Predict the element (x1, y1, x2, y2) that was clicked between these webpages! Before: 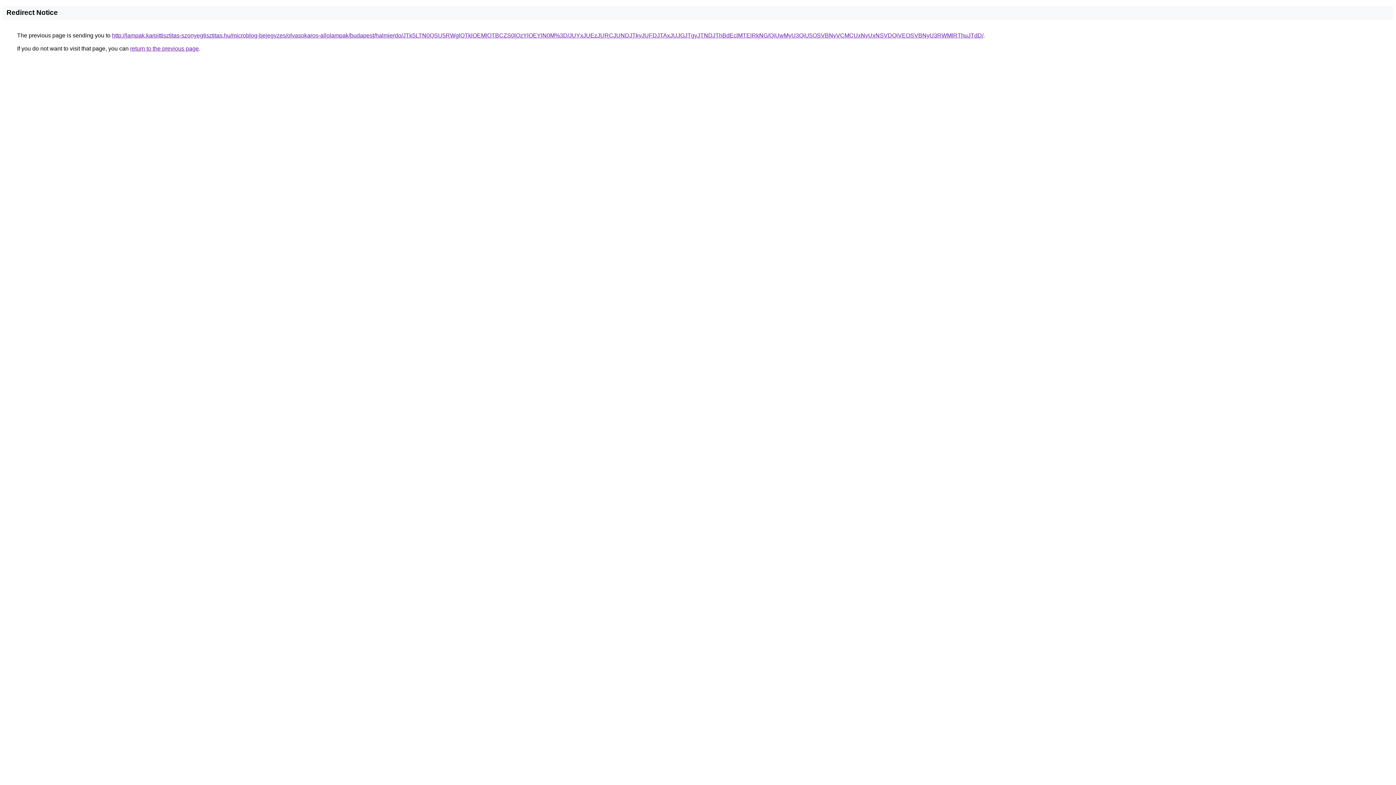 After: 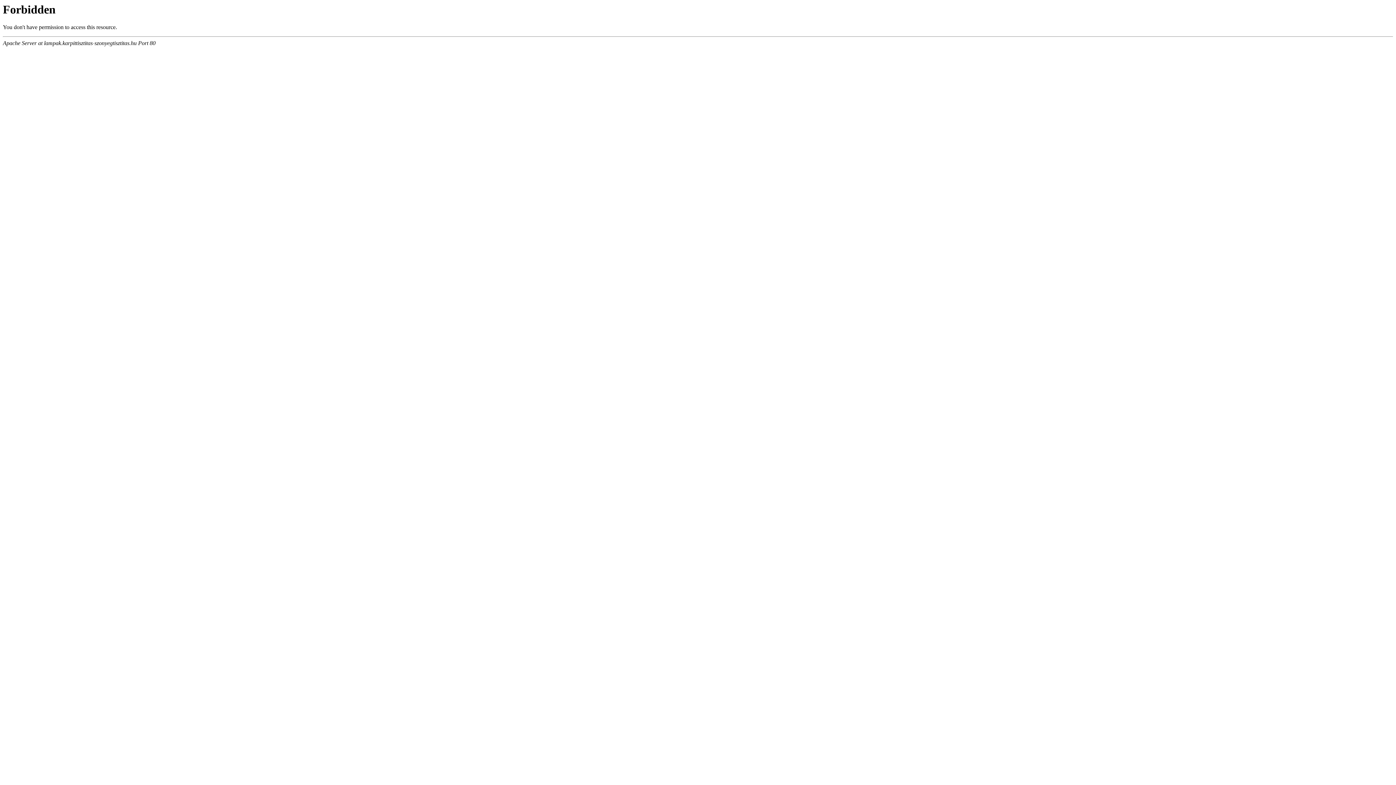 Action: bbox: (112, 32, 983, 38) label: http://lampak.karpittisztitas-szonyegtisztitas.hu/microblog-bejegyzes/olvasokaros-allolampak/budapest/halmierdo/JTk5LTN0QSU5RWglOTklOEMlOTBCZS0lQzYlOEYlN0M%3D/JUYxJUEzJURCJUNDJTkyJUFDJTAxJUJGJTgyJTNDJThBdEclMTElRkNG/QiUwMyU3QiU5OSVBNyVCMCUxNyUxNSVDQiVEOSVBNyU3RWMlRThuJTdD/